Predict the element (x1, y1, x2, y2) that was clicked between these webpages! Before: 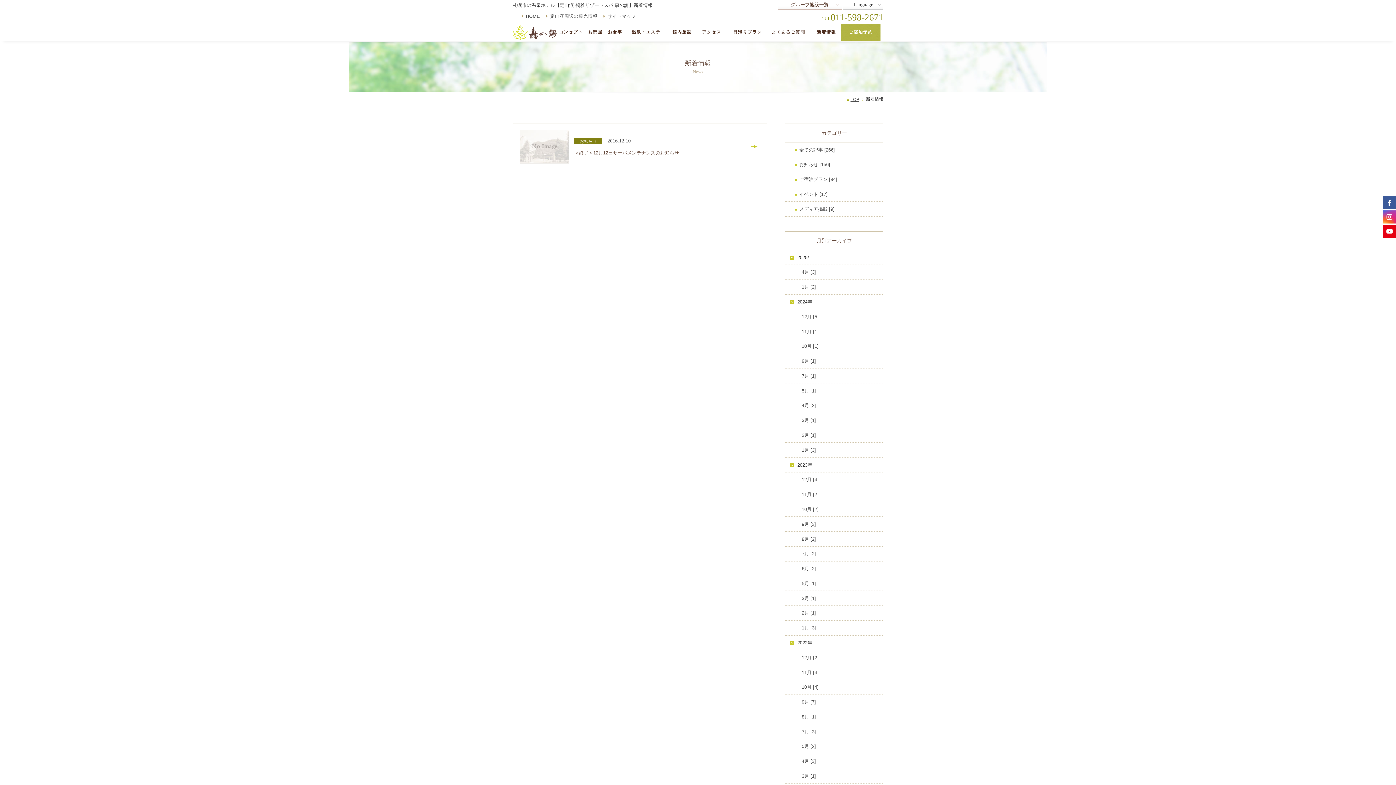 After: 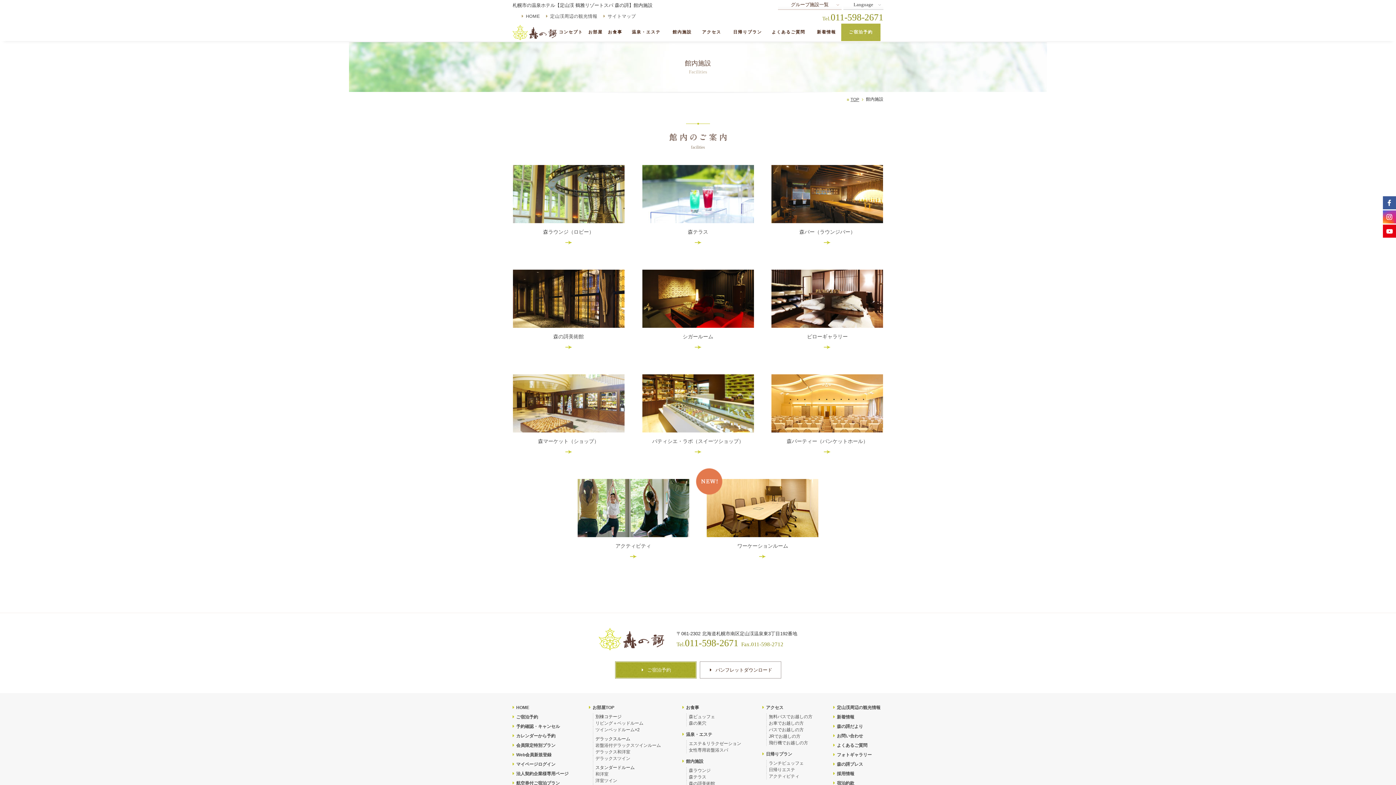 Action: label: 館内施設 bbox: (667, 23, 697, 41)